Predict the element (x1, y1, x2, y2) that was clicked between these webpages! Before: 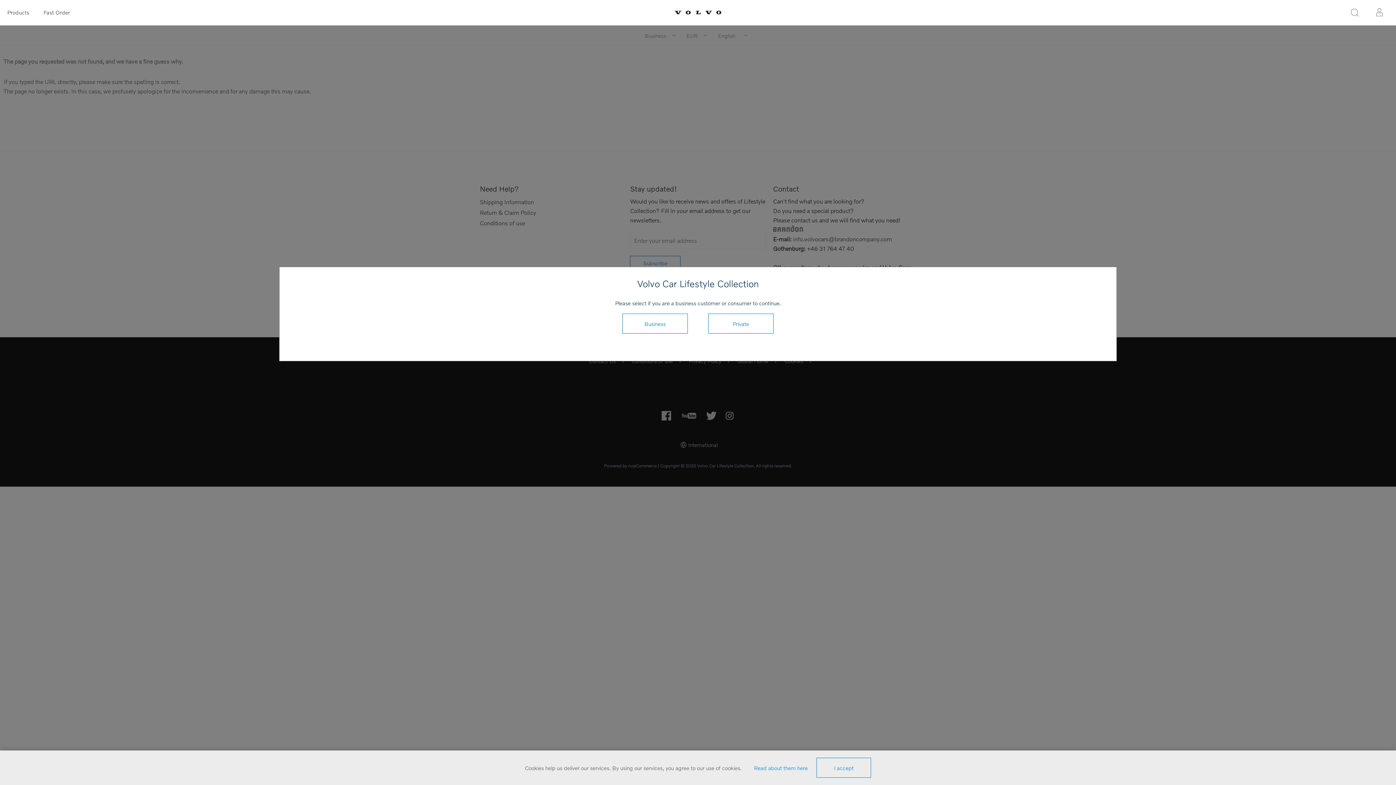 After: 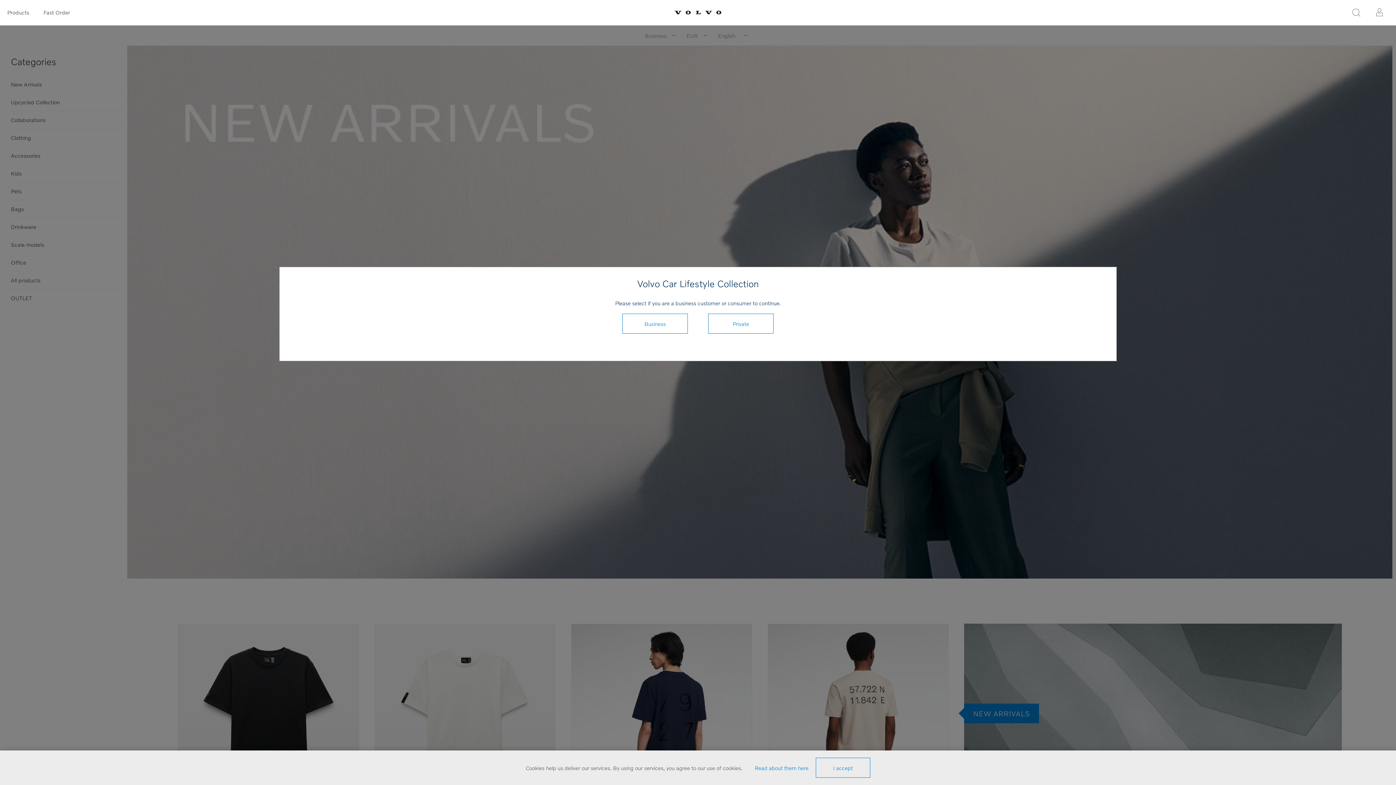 Action: bbox: (0, 0, 36, 24) label: Products